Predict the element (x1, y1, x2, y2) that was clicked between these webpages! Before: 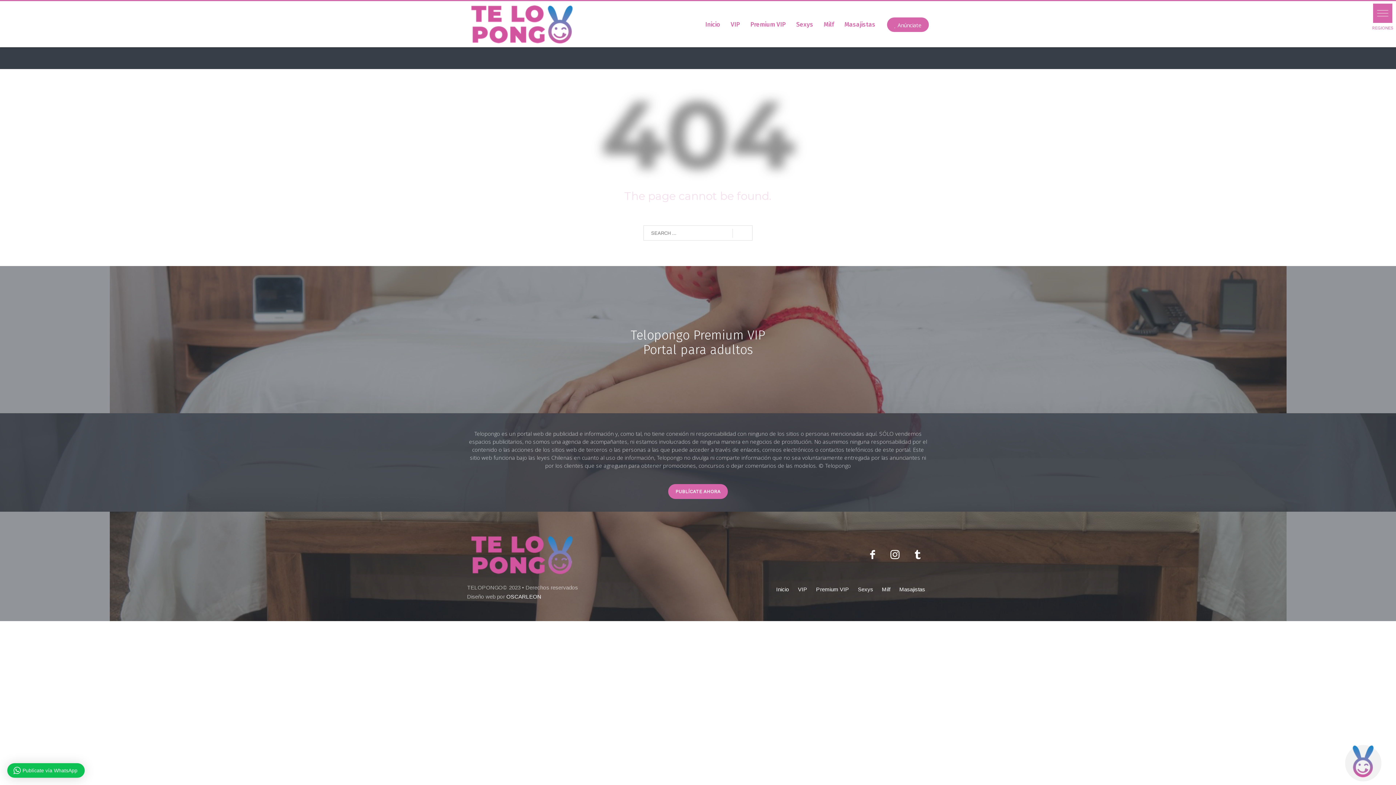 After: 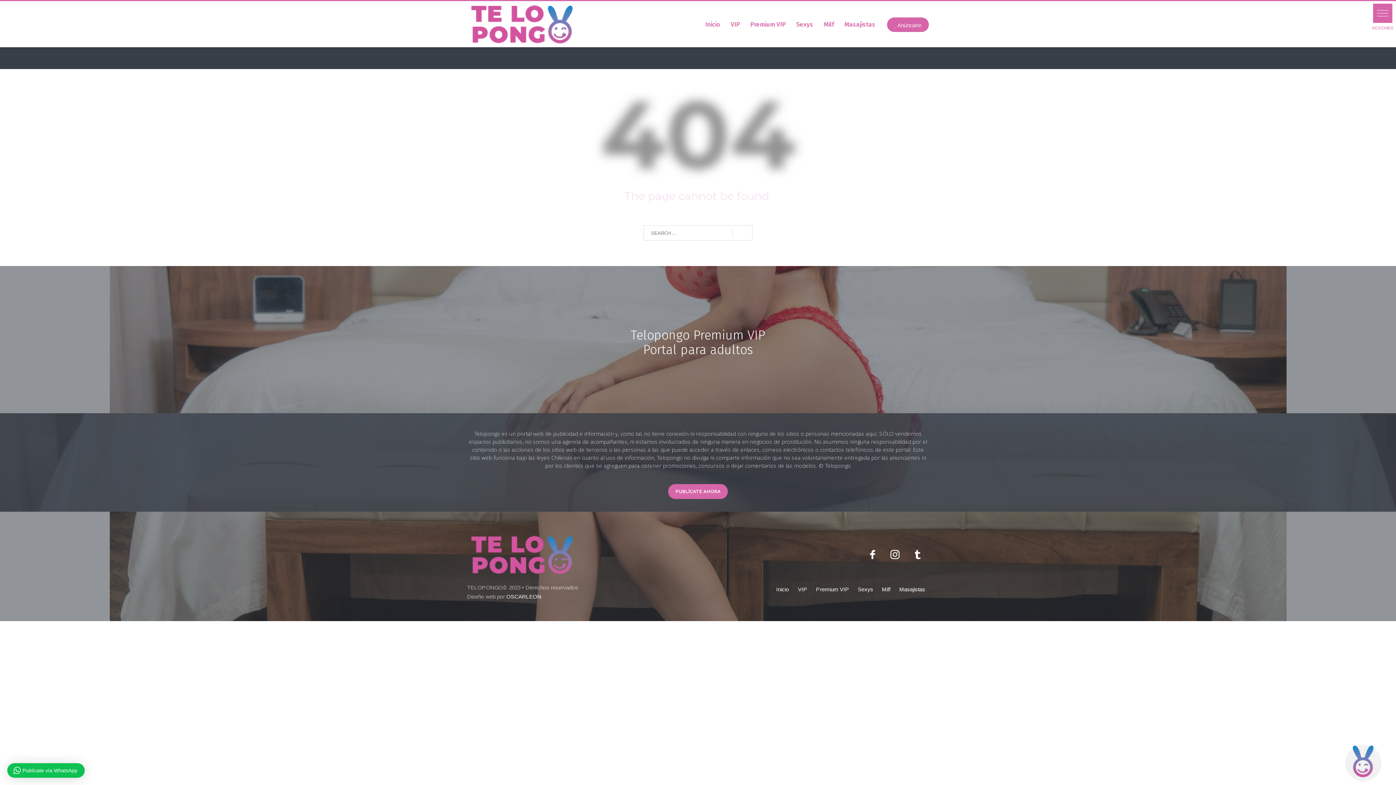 Action: bbox: (907, 544, 927, 565)